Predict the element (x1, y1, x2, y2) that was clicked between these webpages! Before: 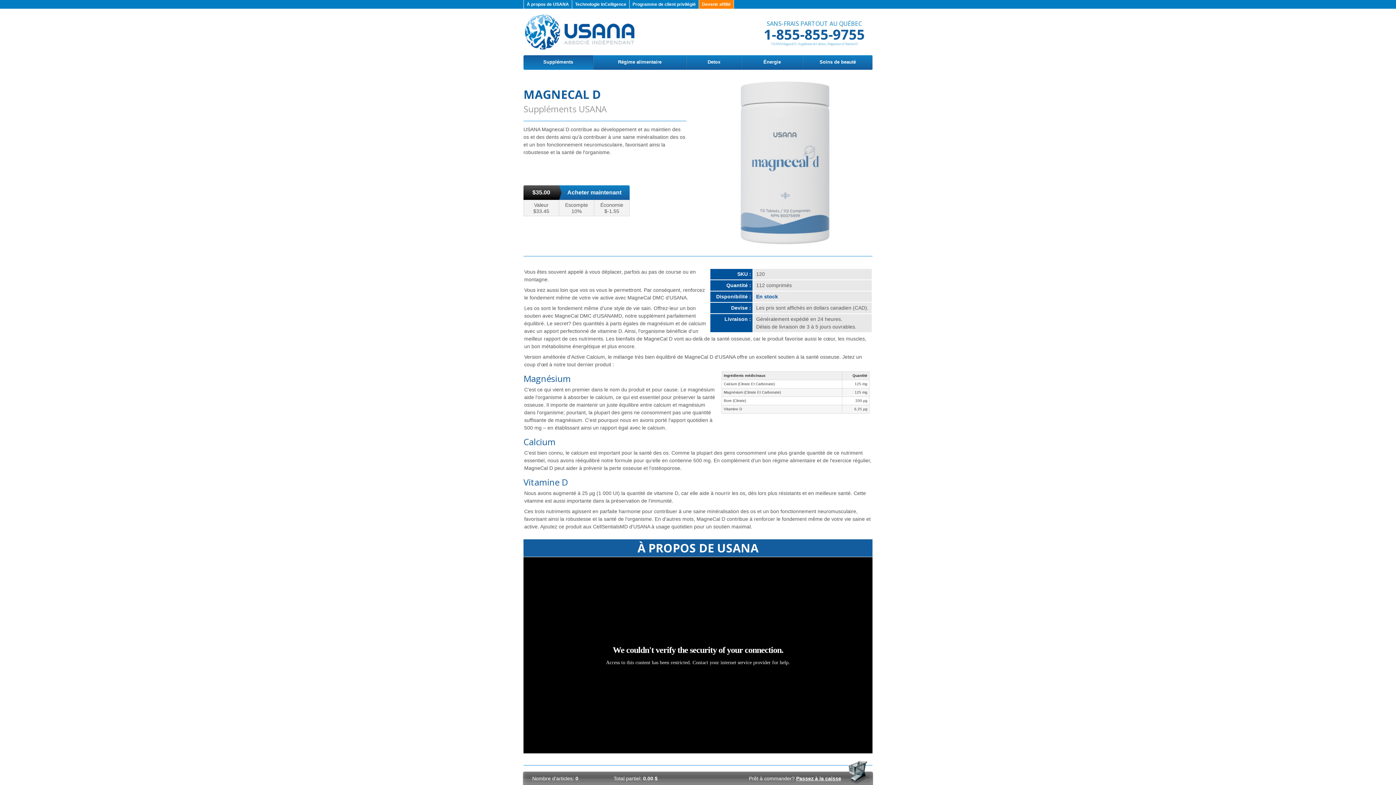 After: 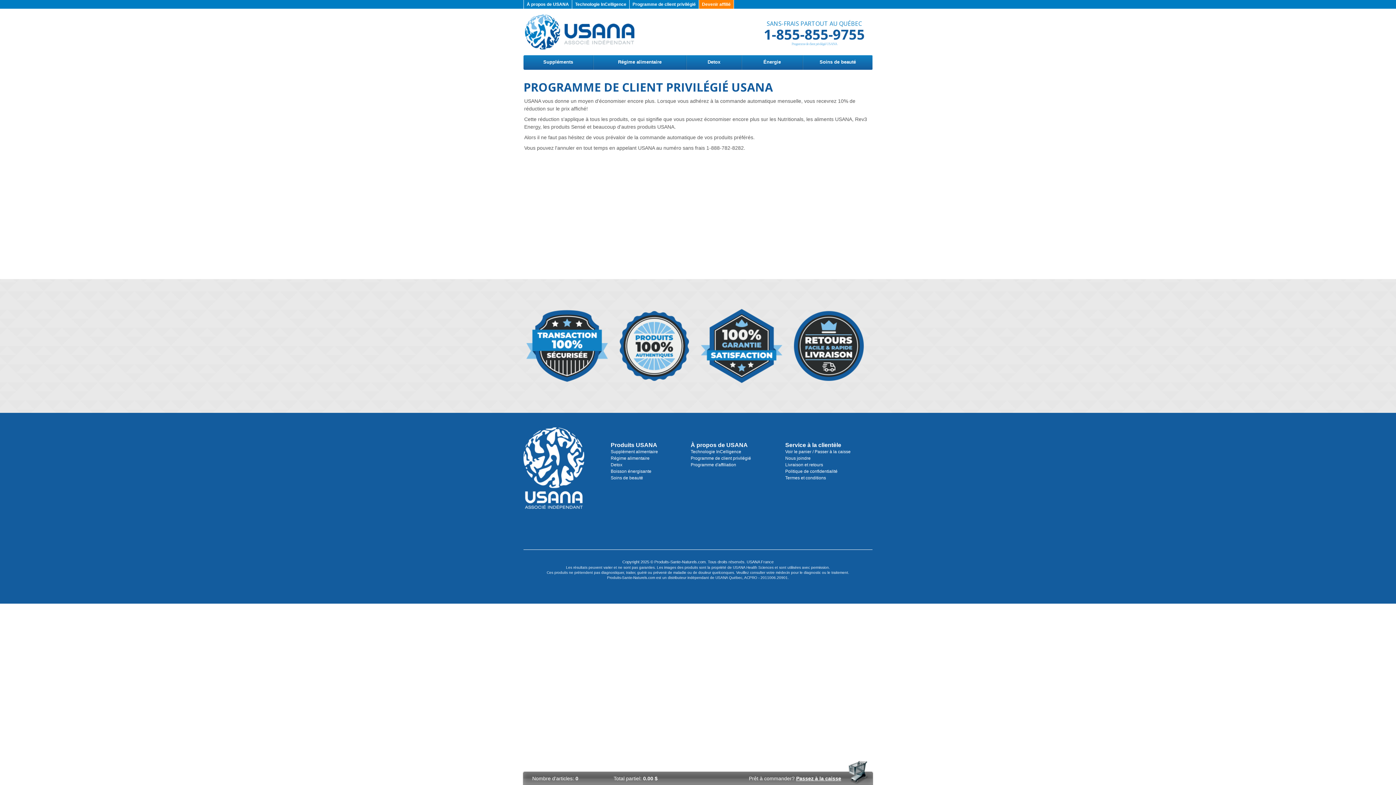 Action: label: Programme de client privilégié bbox: (629, 0, 699, 8)